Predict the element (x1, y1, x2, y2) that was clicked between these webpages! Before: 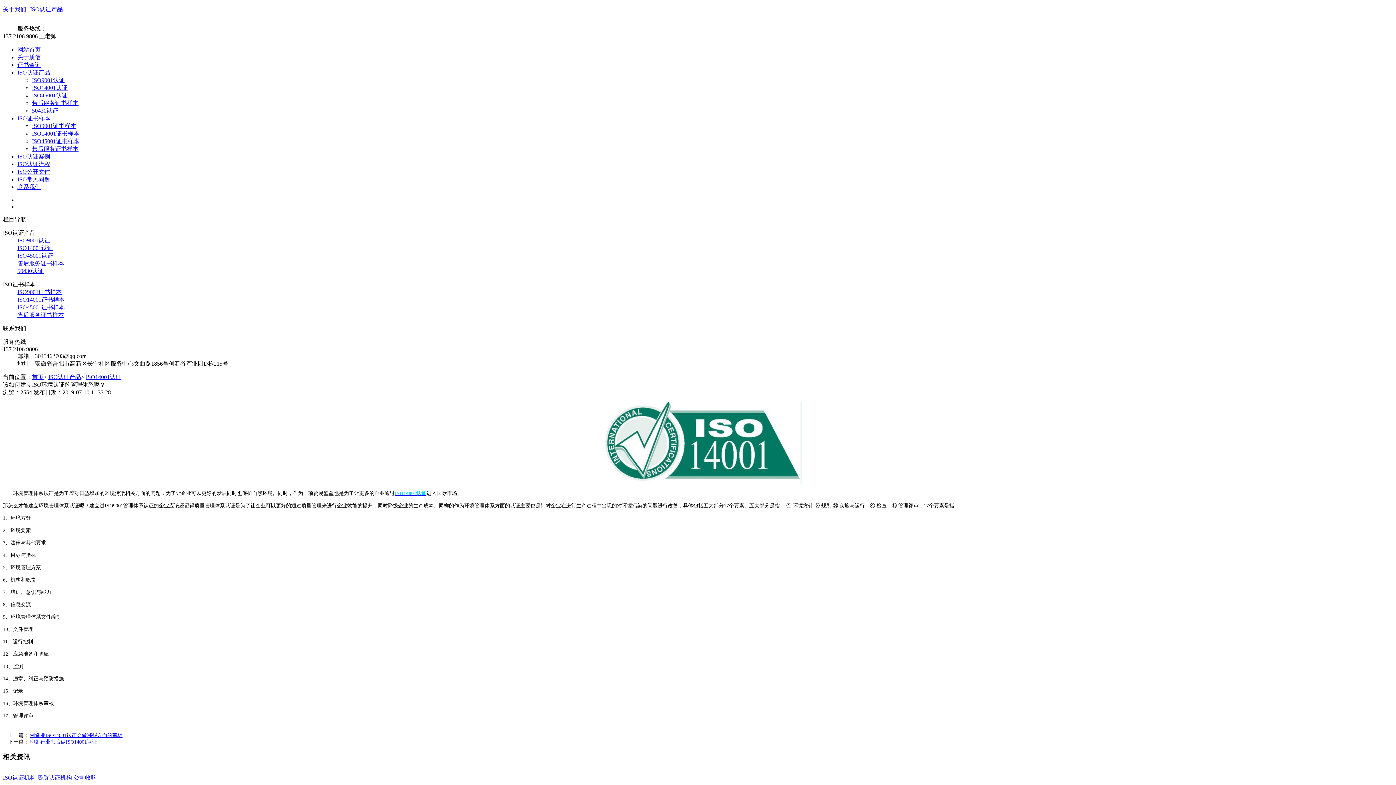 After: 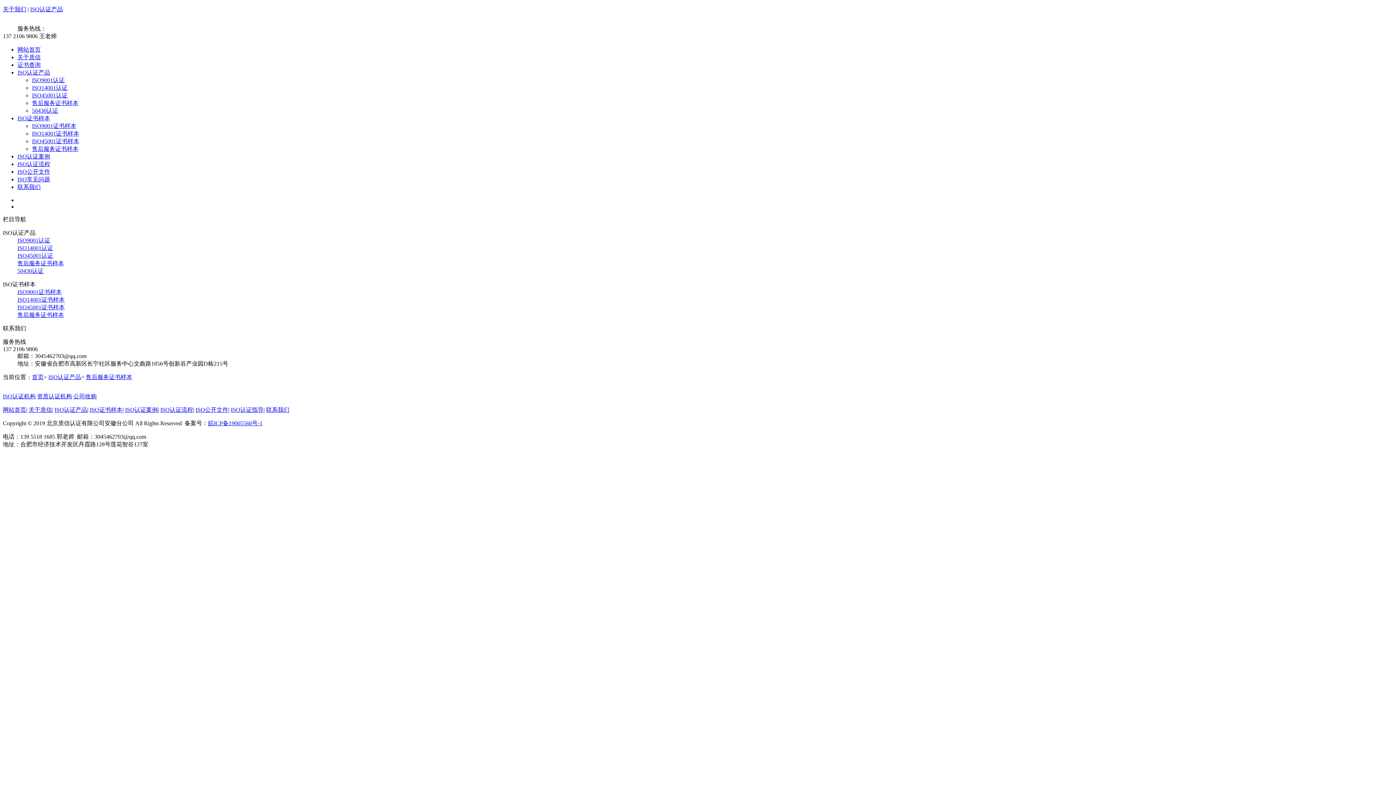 Action: bbox: (17, 260, 64, 266) label: 售后服务证书样本